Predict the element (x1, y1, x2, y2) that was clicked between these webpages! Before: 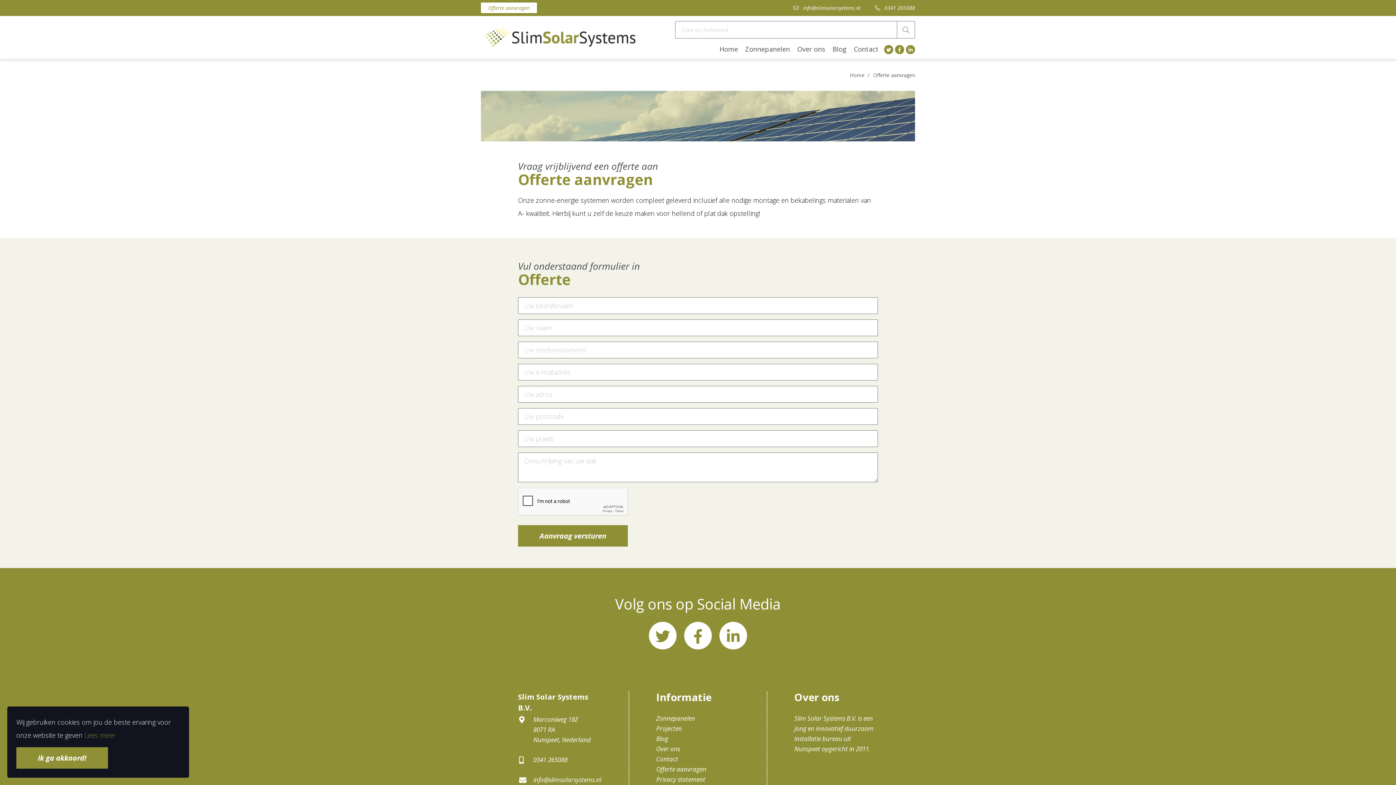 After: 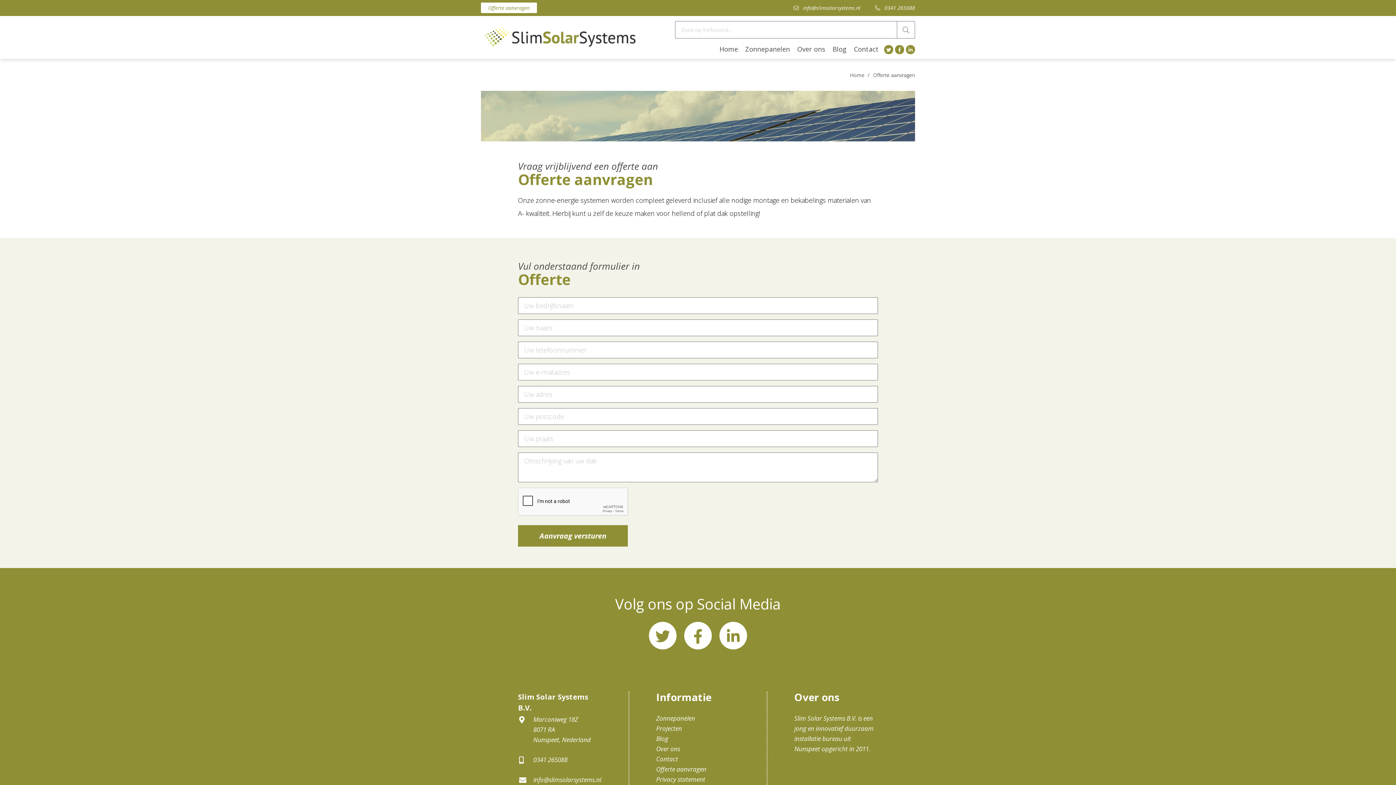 Action: label: Offerte aanvragen bbox: (873, 71, 915, 78)